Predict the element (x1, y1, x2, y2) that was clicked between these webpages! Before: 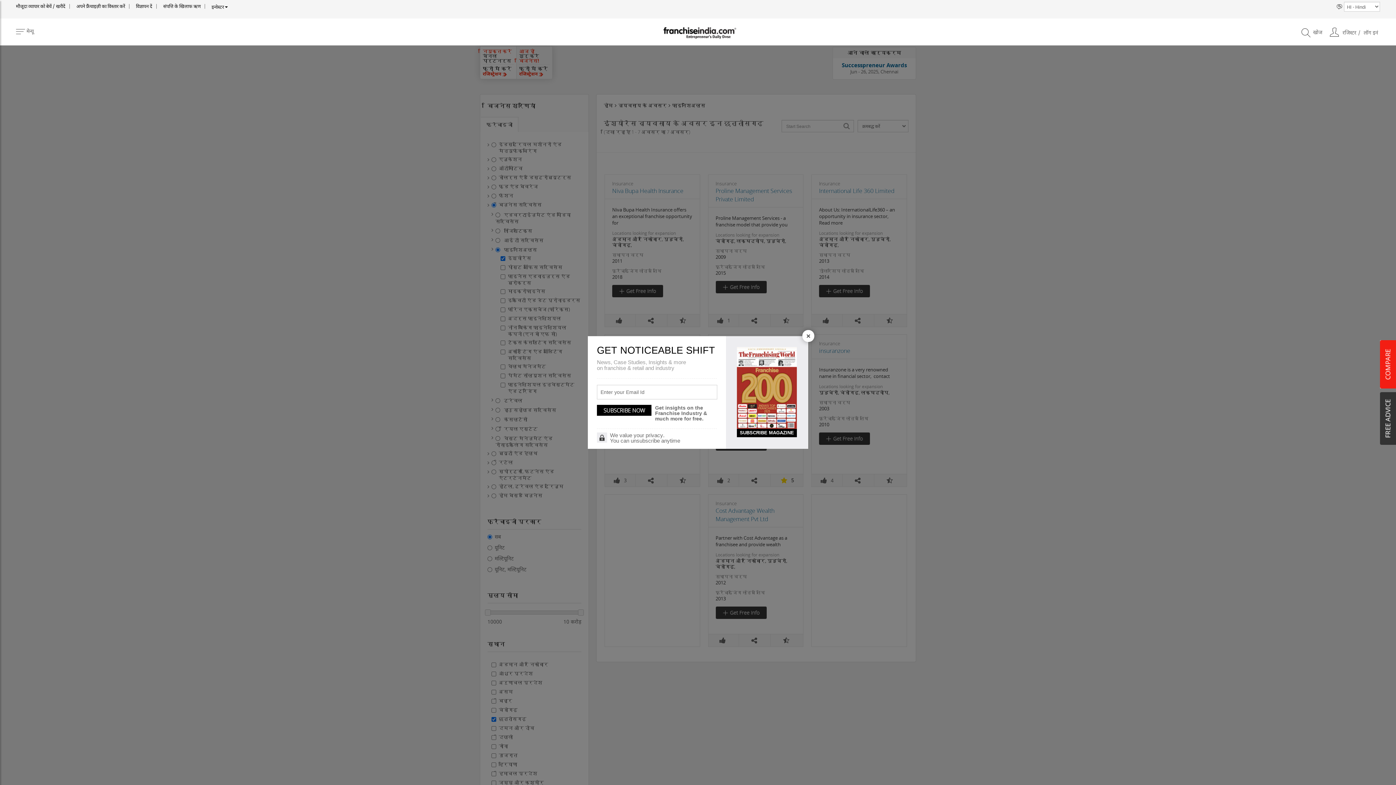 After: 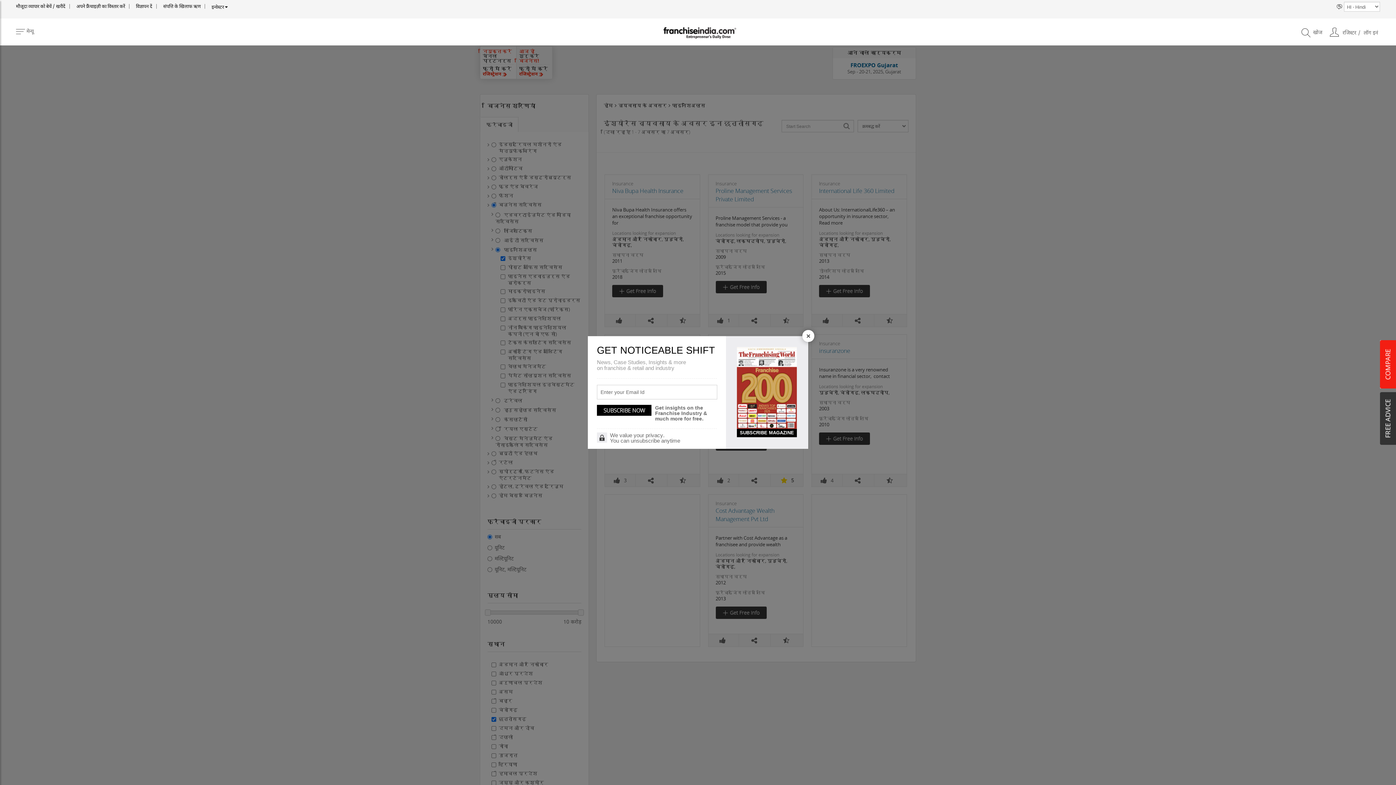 Action: bbox: (737, 428, 797, 437) label: SUBSCRIBE MAGAZINE